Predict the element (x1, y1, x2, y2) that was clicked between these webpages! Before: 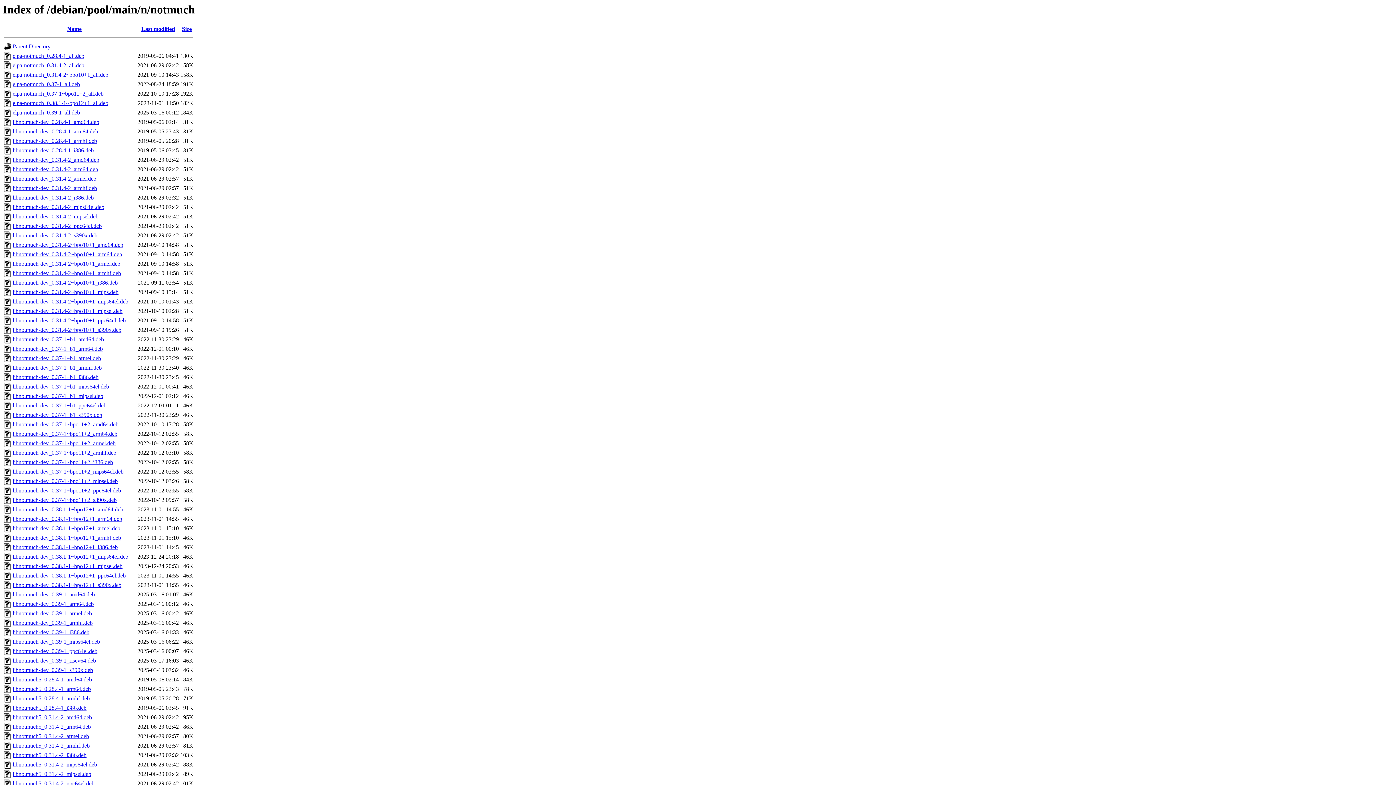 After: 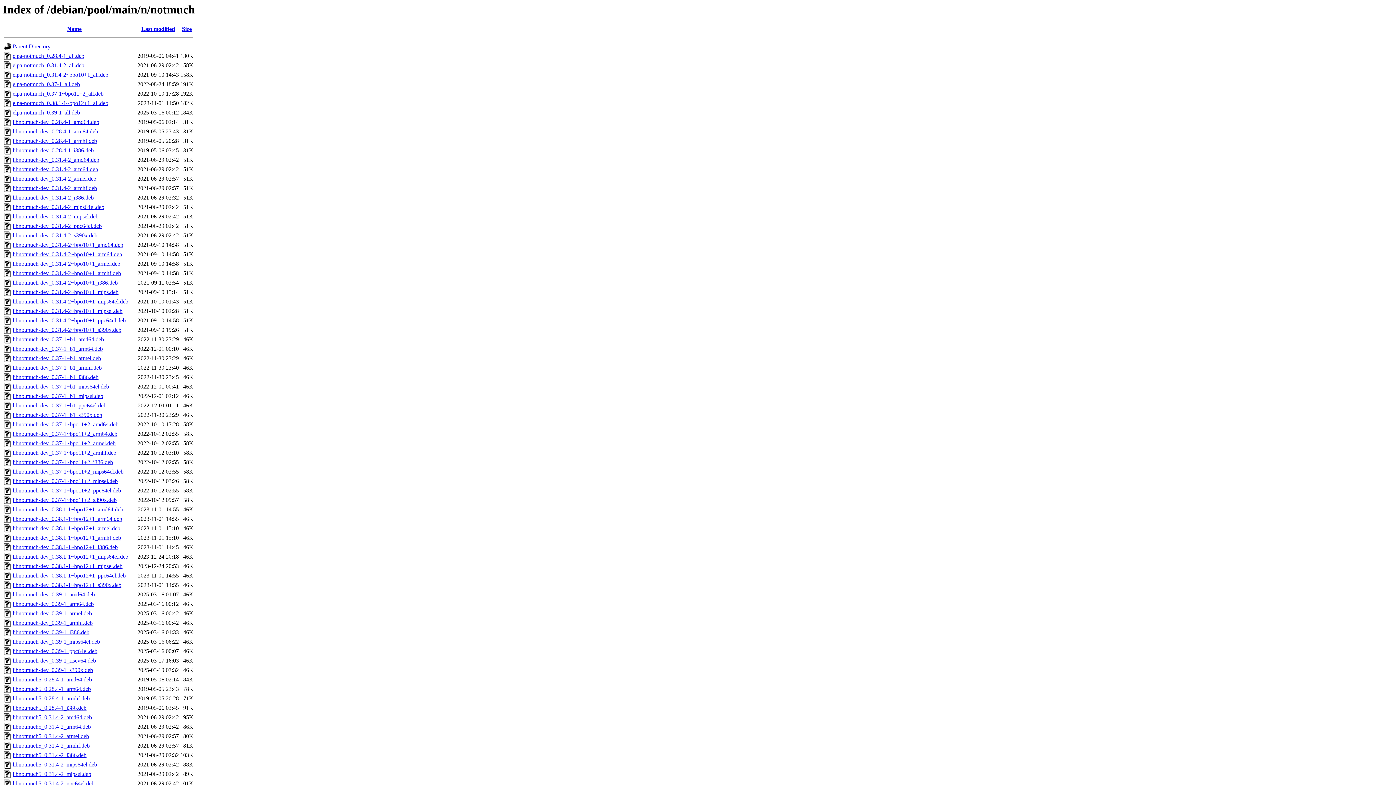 Action: label: elpa-notmuch_0.31.4-2~bpo10+1_all.deb bbox: (12, 71, 108, 77)